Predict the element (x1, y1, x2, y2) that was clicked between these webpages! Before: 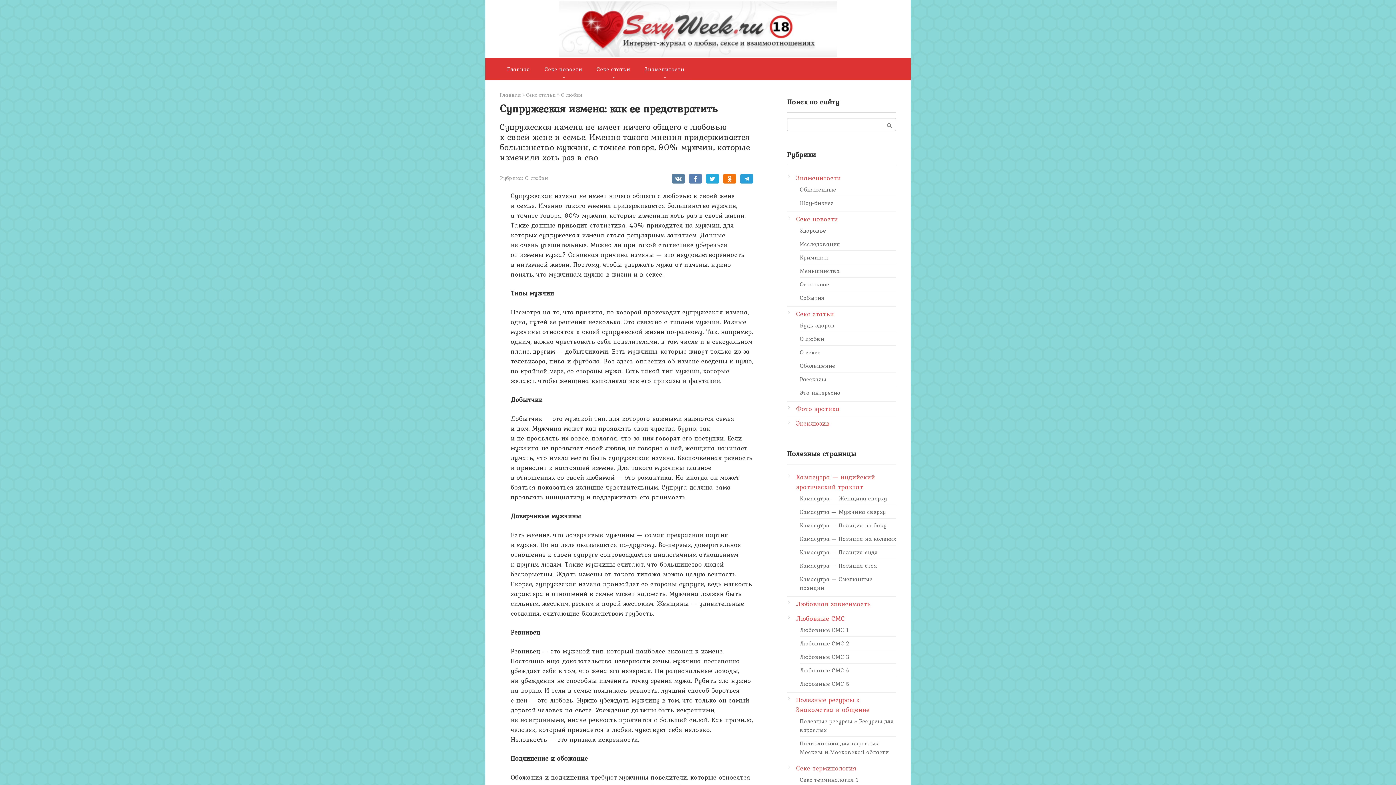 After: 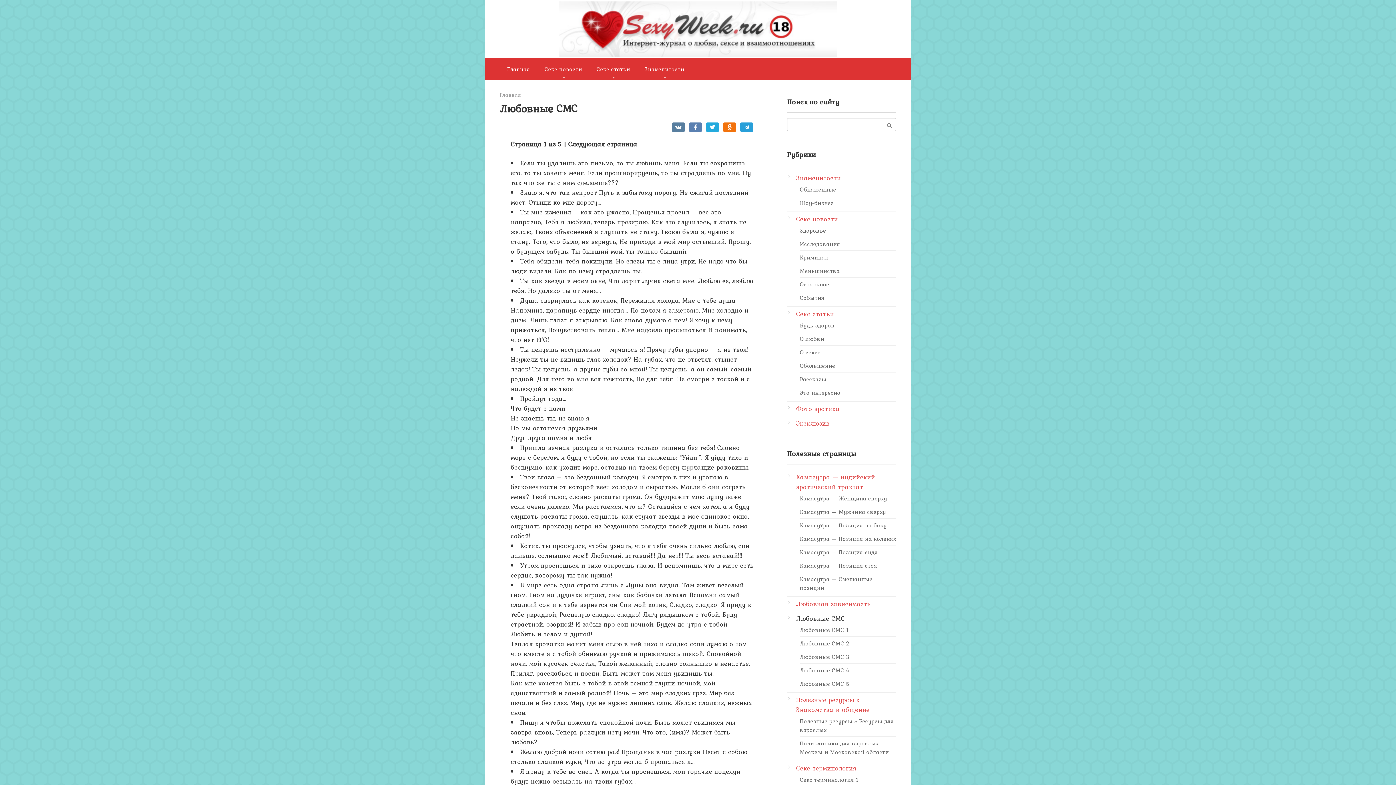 Action: label: Любовные СМС bbox: (796, 613, 845, 623)